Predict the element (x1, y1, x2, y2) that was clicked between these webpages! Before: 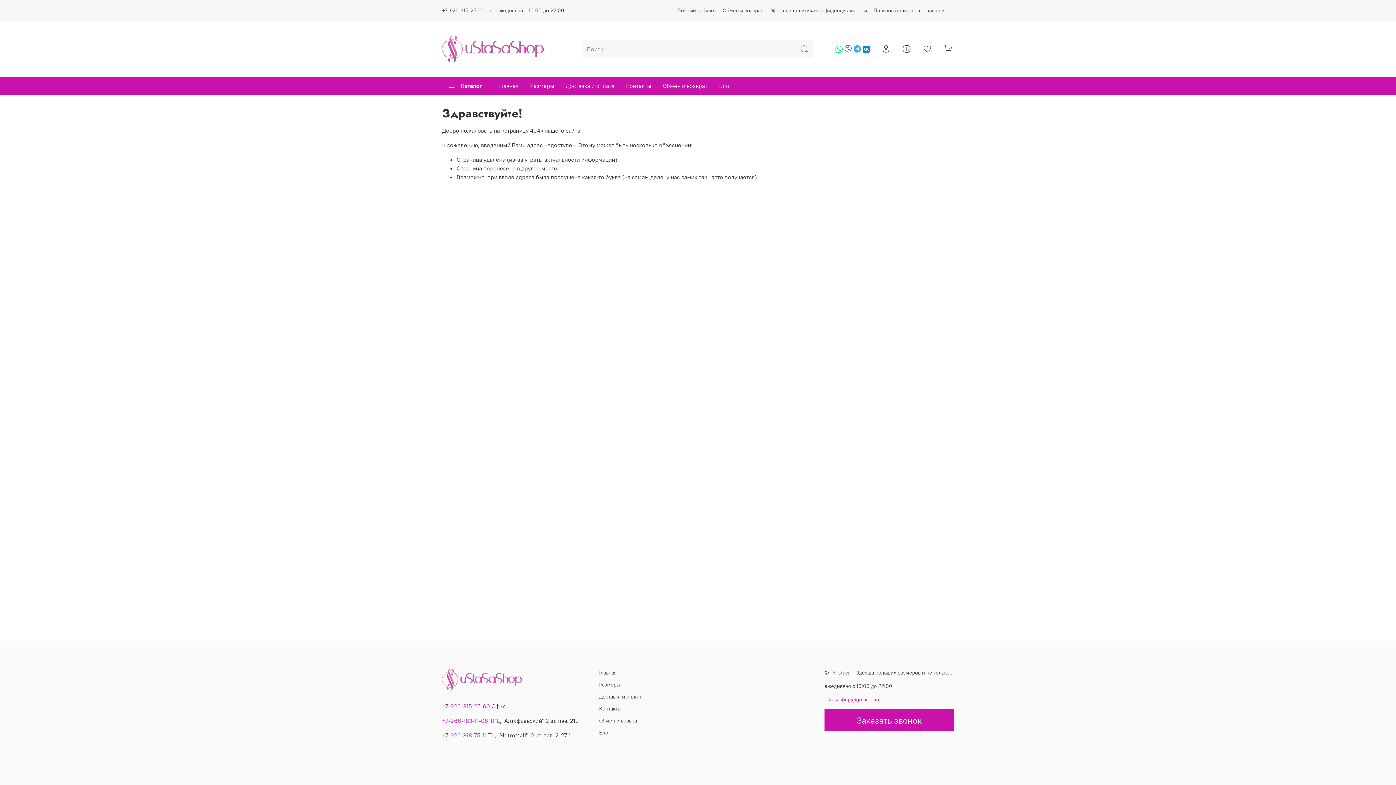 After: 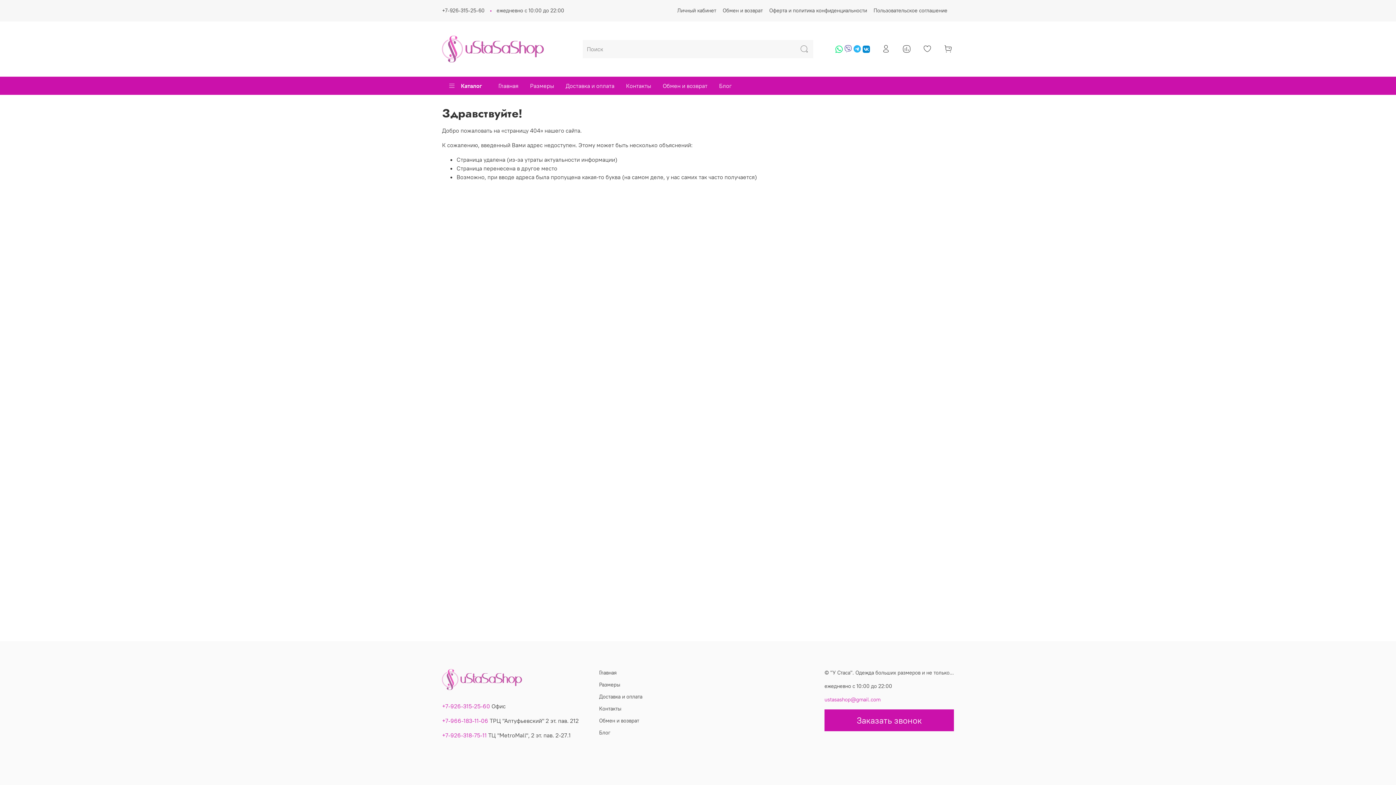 Action: bbox: (824, 696, 880, 703) label: ustasashop@gmail.com